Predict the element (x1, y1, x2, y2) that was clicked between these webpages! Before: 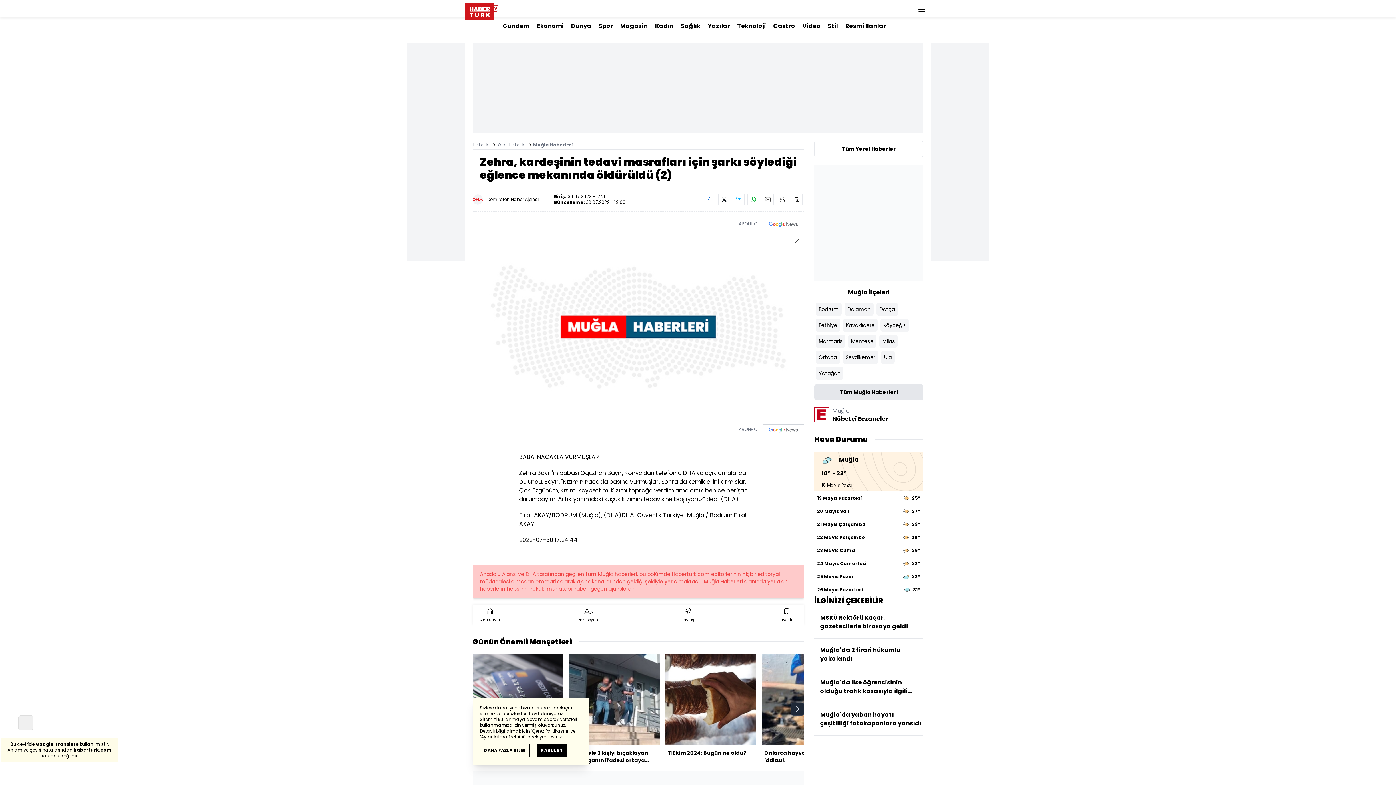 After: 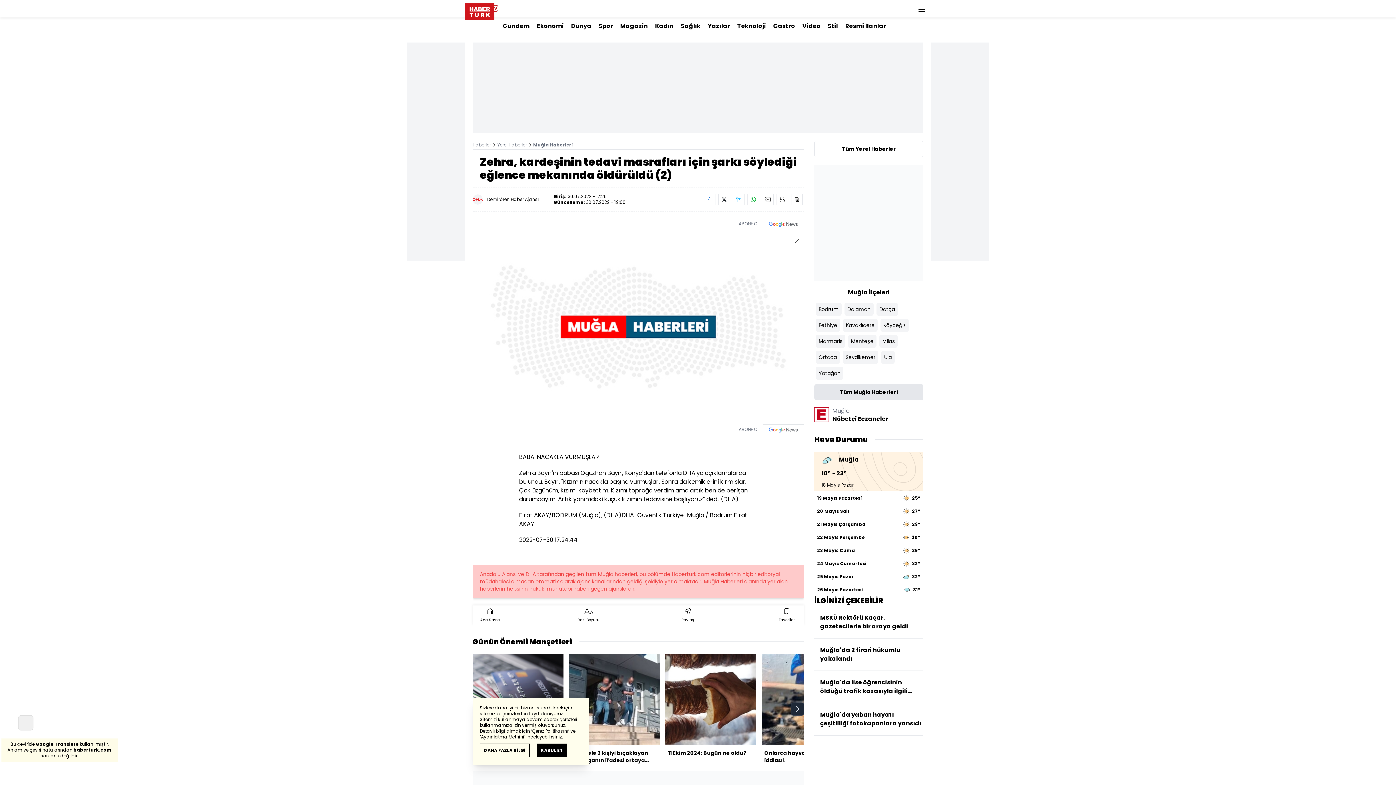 Action: bbox: (814, 492, 923, 504) label: 19 Mayıs Pazartesi
25°